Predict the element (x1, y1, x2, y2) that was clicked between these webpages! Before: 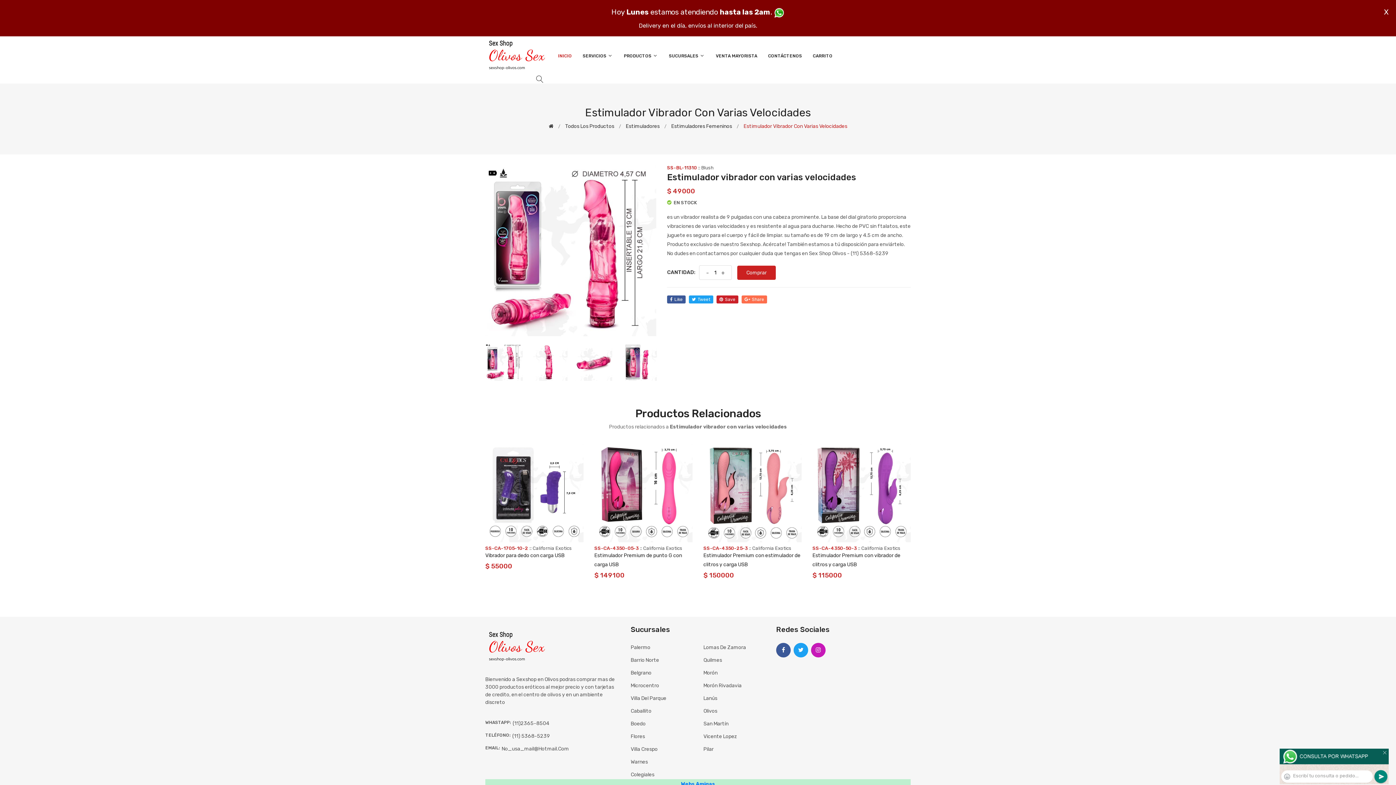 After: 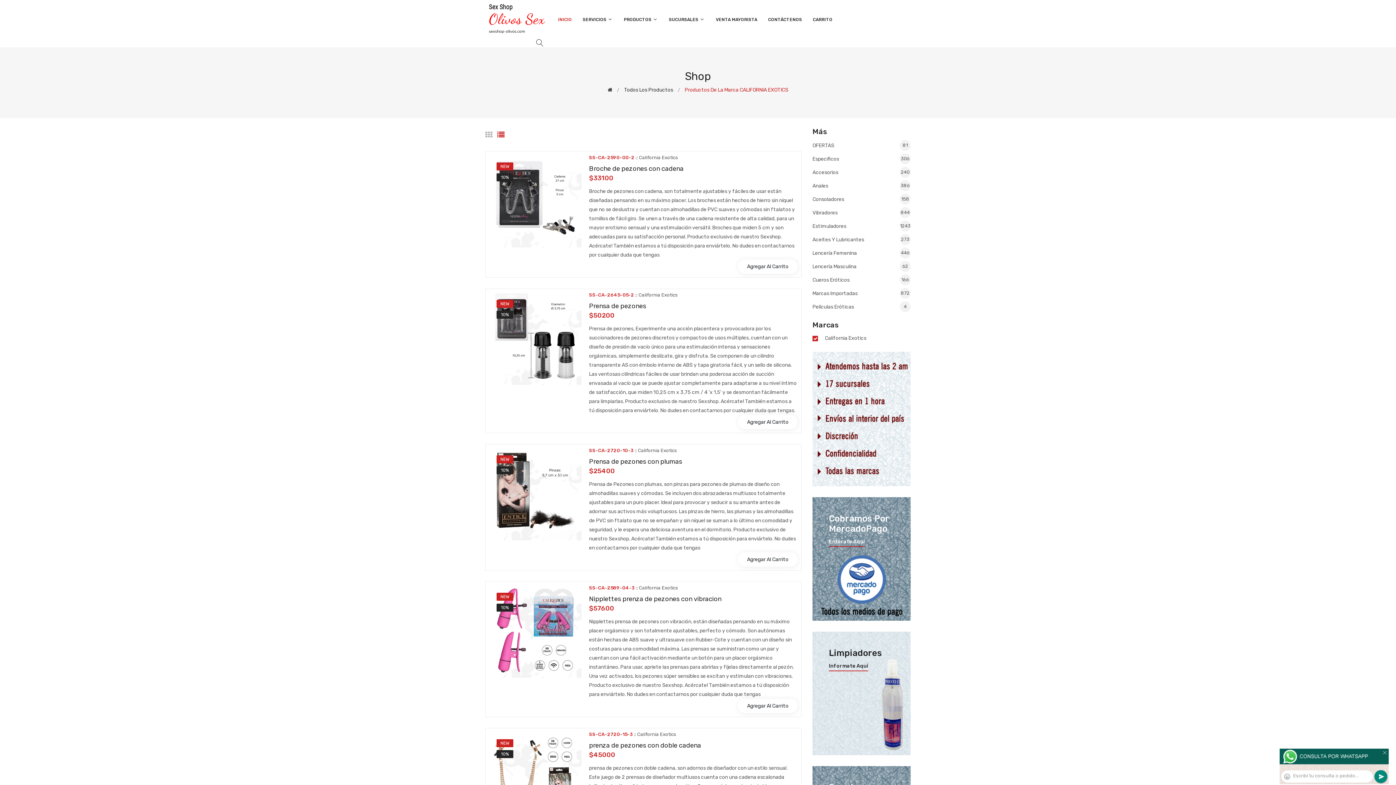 Action: bbox: (532, 545, 572, 551) label: California Exotics